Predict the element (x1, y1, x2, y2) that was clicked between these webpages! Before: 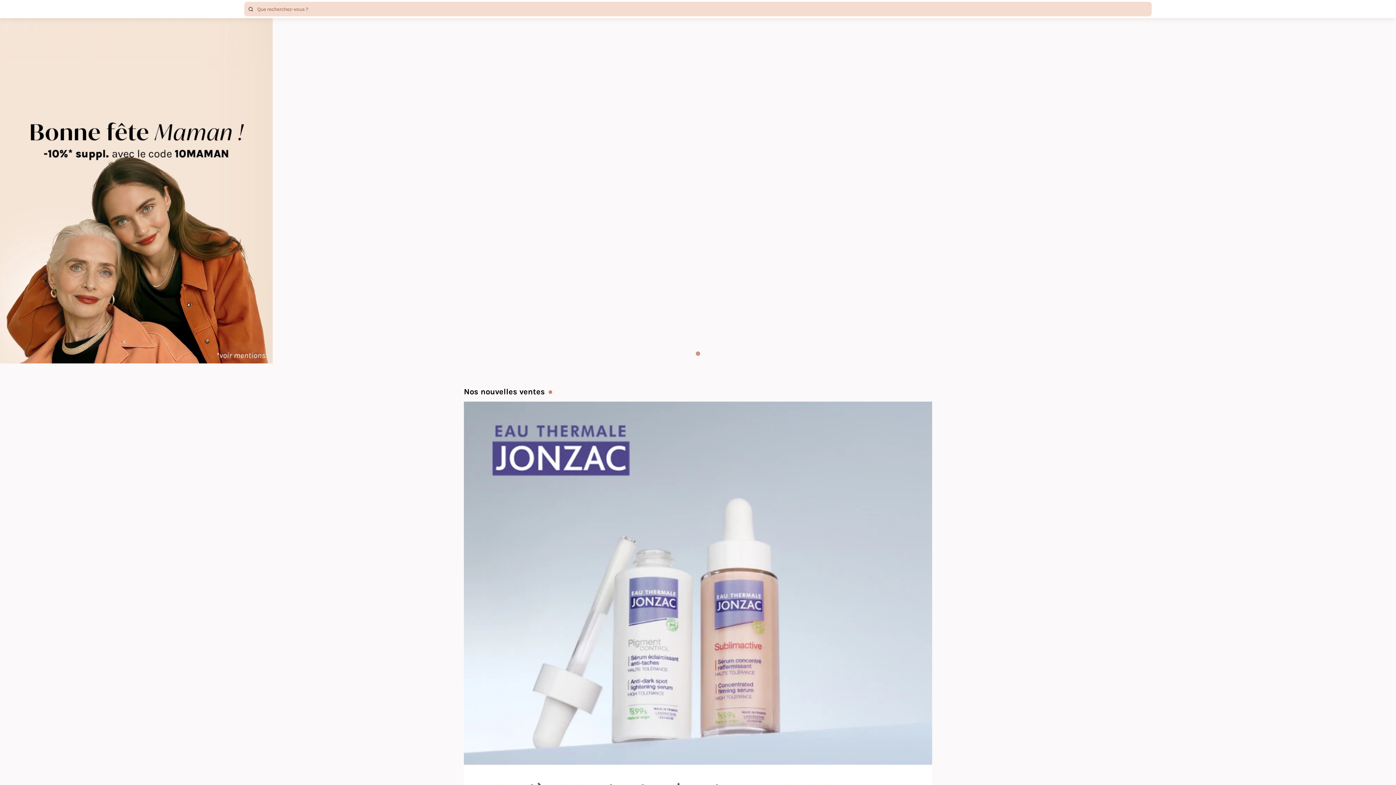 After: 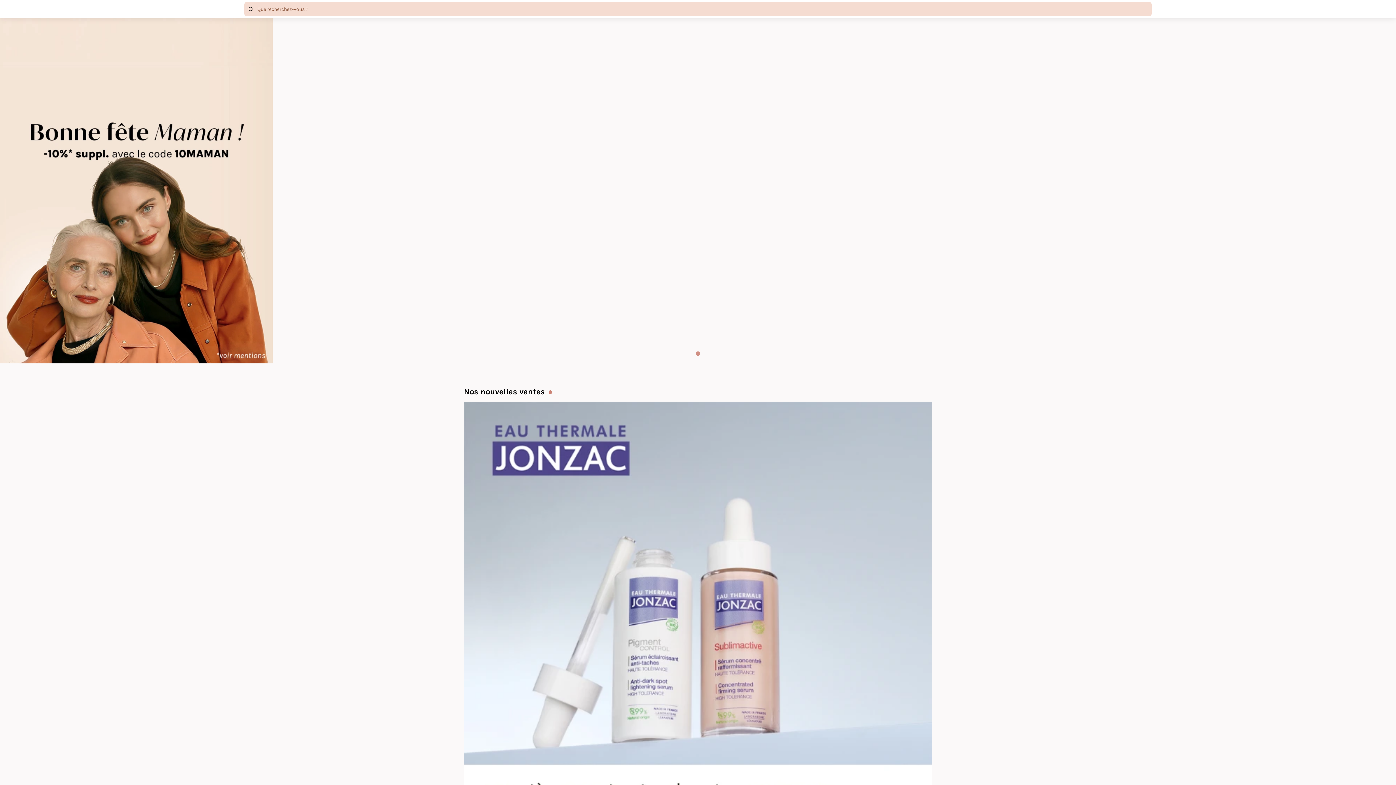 Action: bbox: (696, 351, 700, 356) label: Go to slide 1